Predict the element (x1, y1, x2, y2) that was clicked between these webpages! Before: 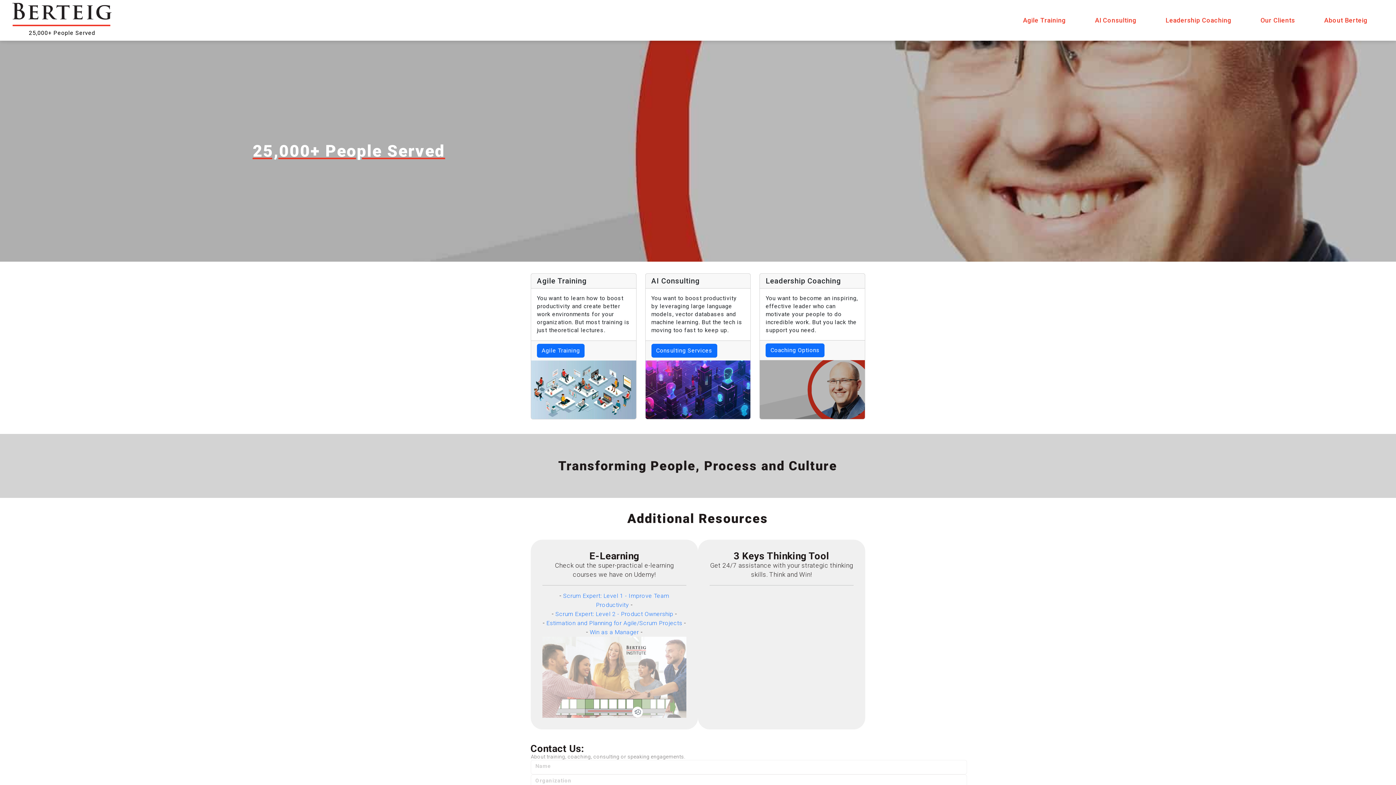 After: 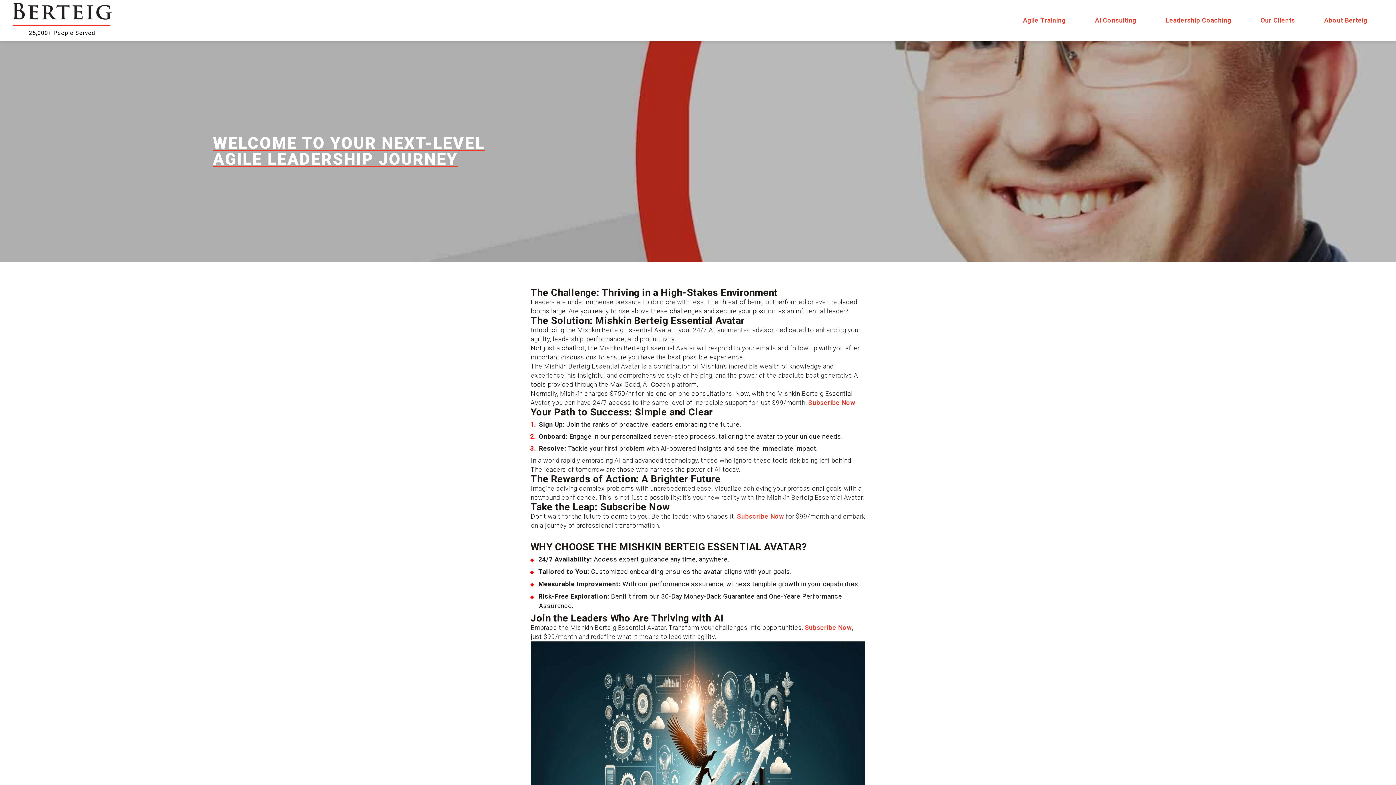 Action: label: Coaching Options bbox: (765, 343, 824, 357)